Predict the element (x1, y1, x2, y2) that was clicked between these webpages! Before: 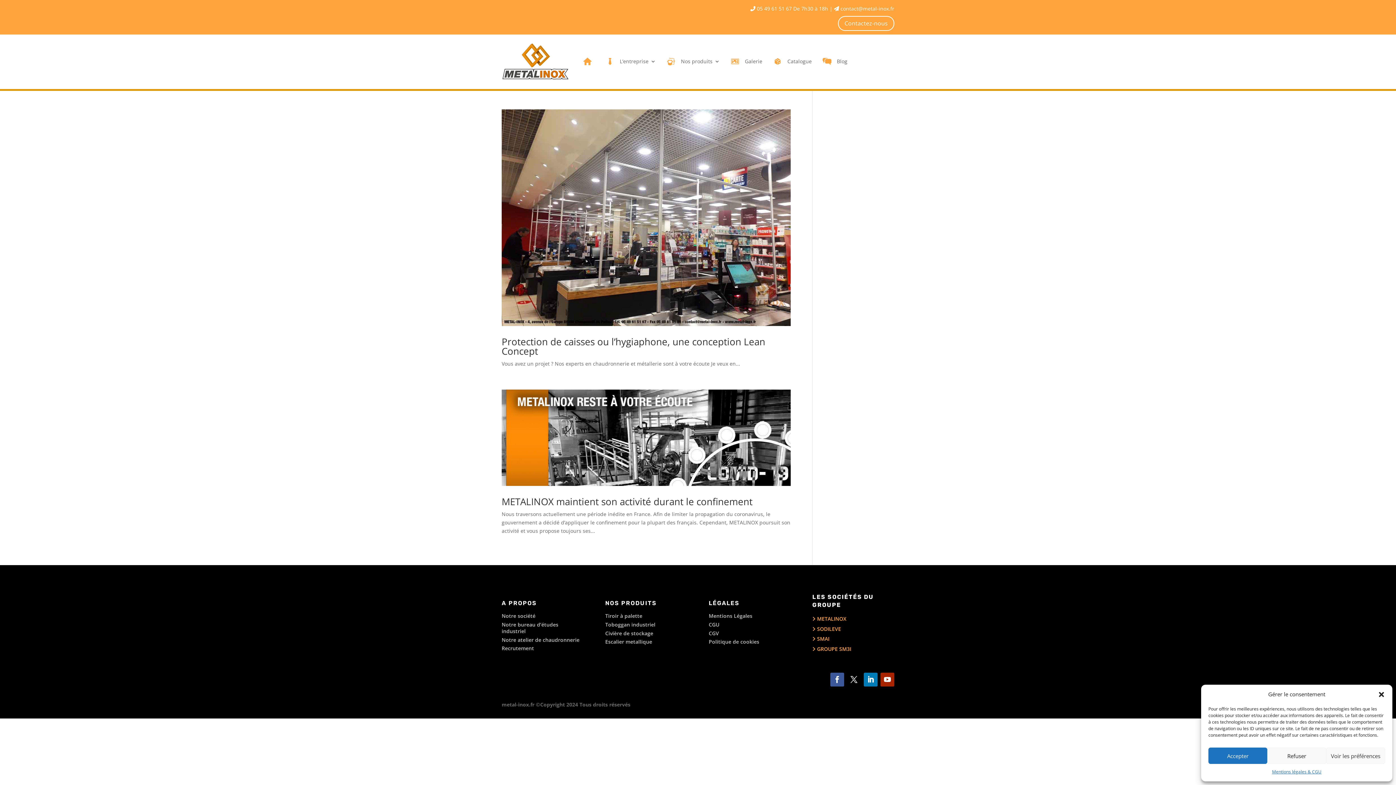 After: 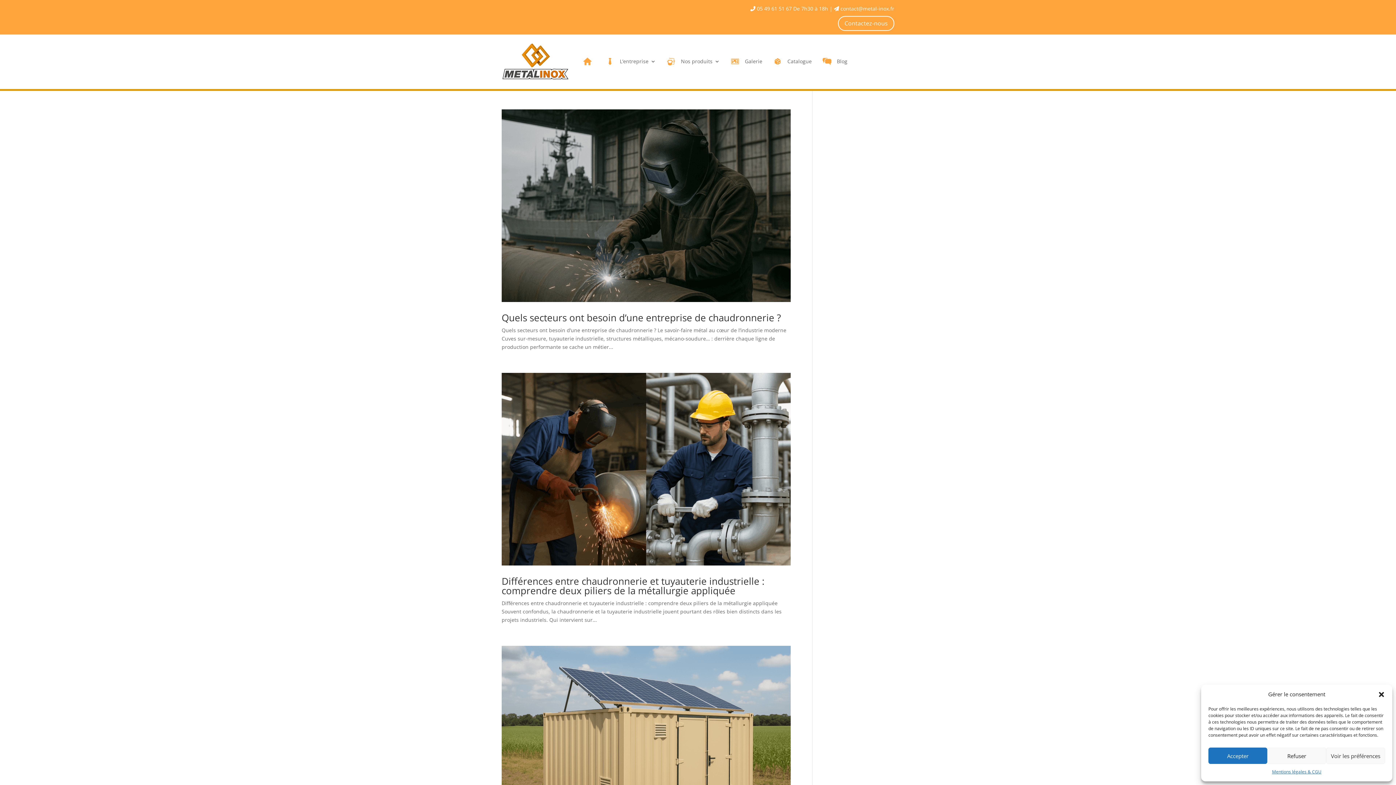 Action: bbox: (821, 38, 832, 84)